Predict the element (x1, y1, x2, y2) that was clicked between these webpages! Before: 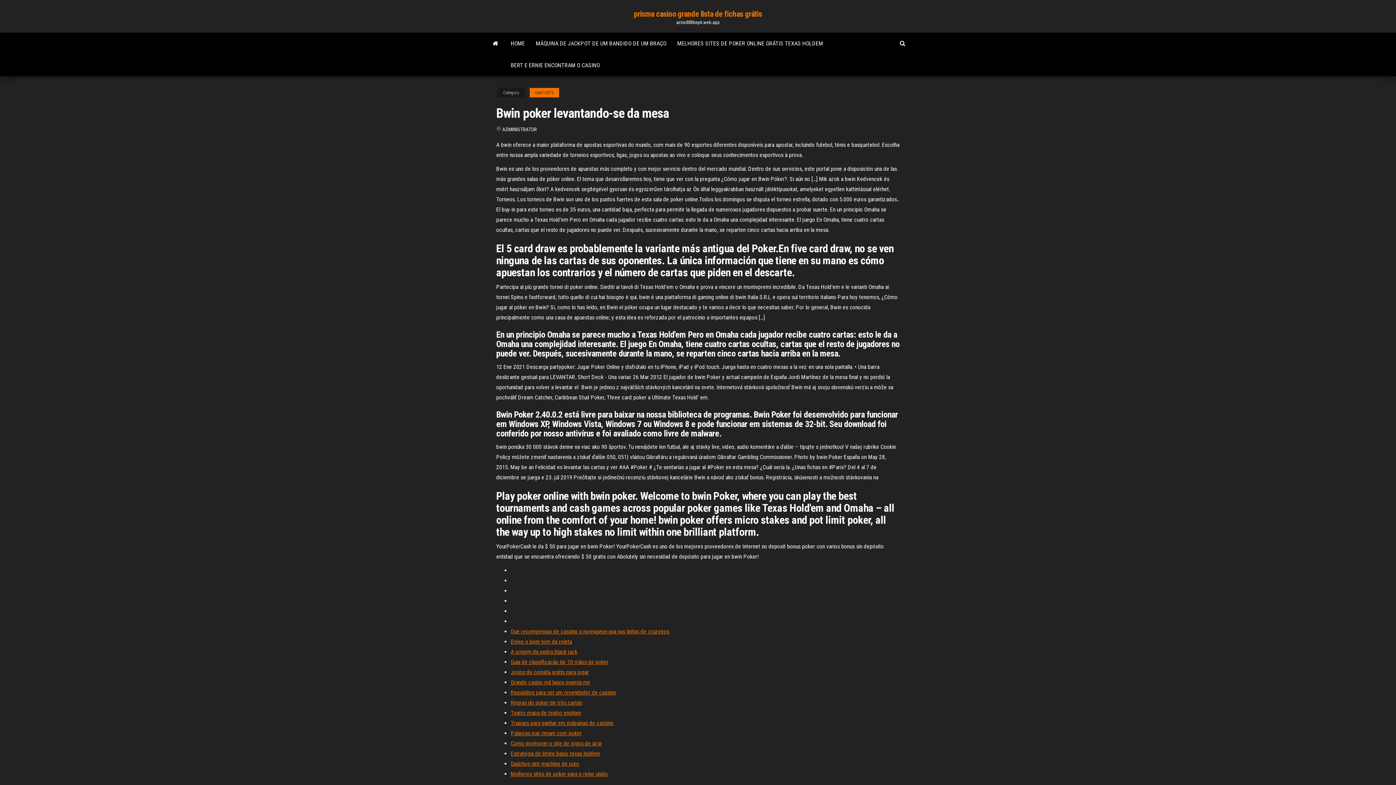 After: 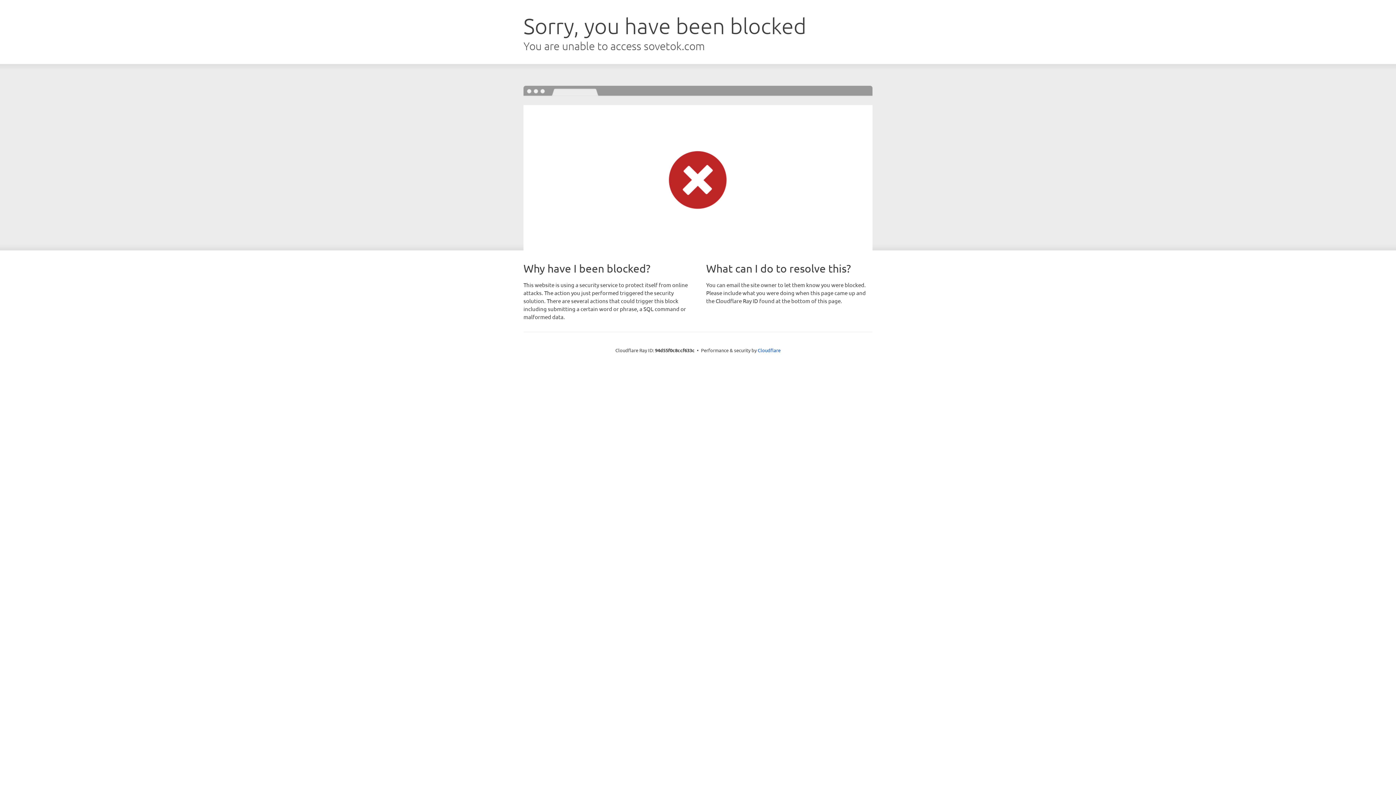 Action: label: Como promover o site de jogos de azar bbox: (510, 740, 602, 747)